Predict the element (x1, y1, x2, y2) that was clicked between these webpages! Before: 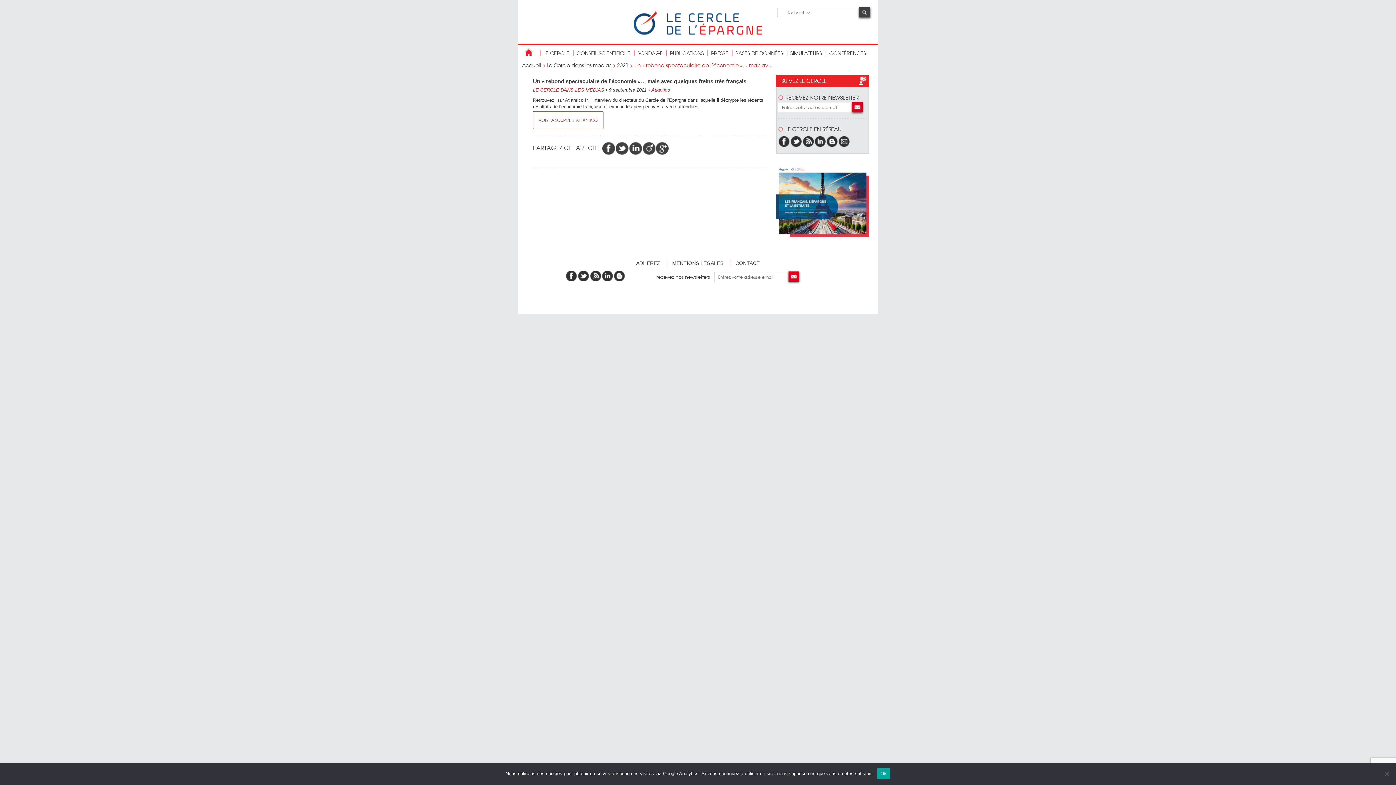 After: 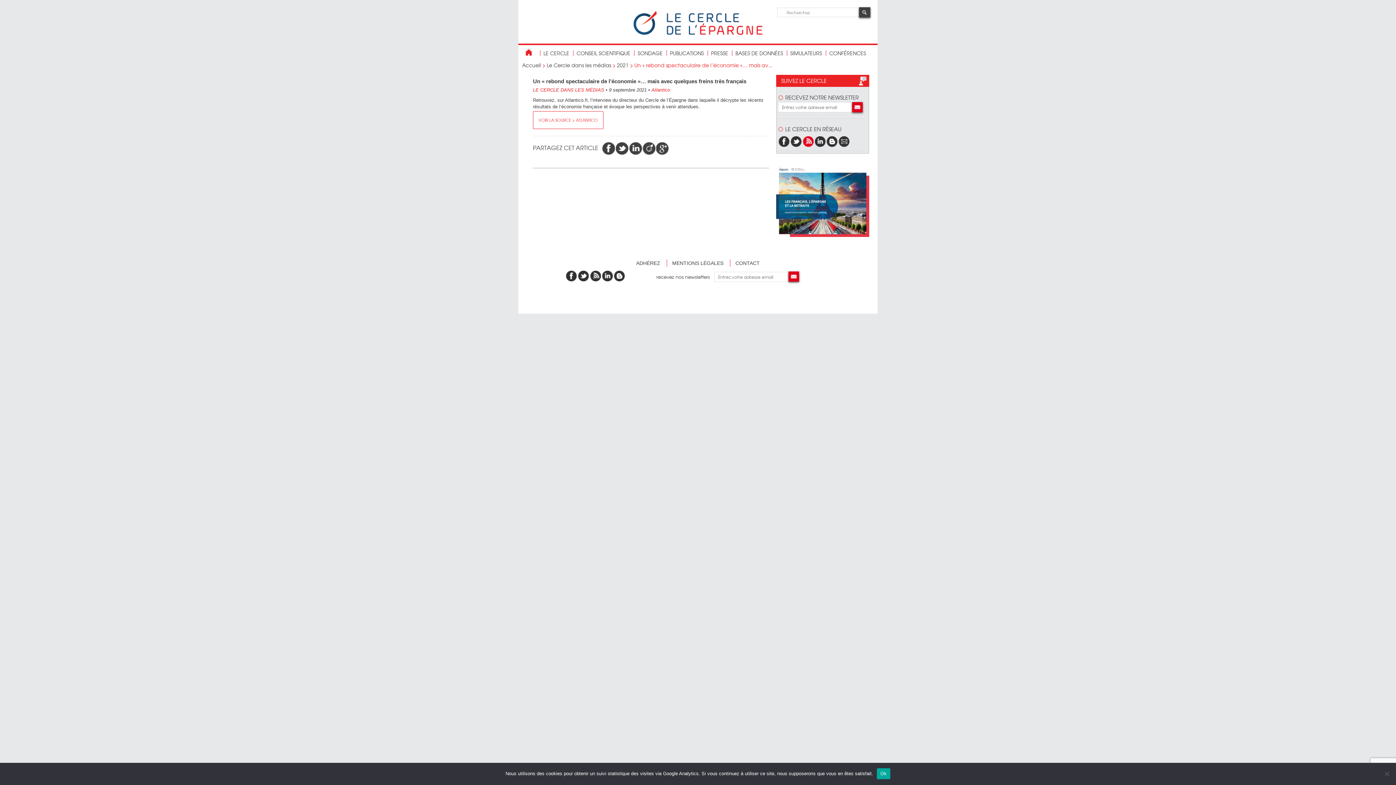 Action: bbox: (802, 136, 813, 146)